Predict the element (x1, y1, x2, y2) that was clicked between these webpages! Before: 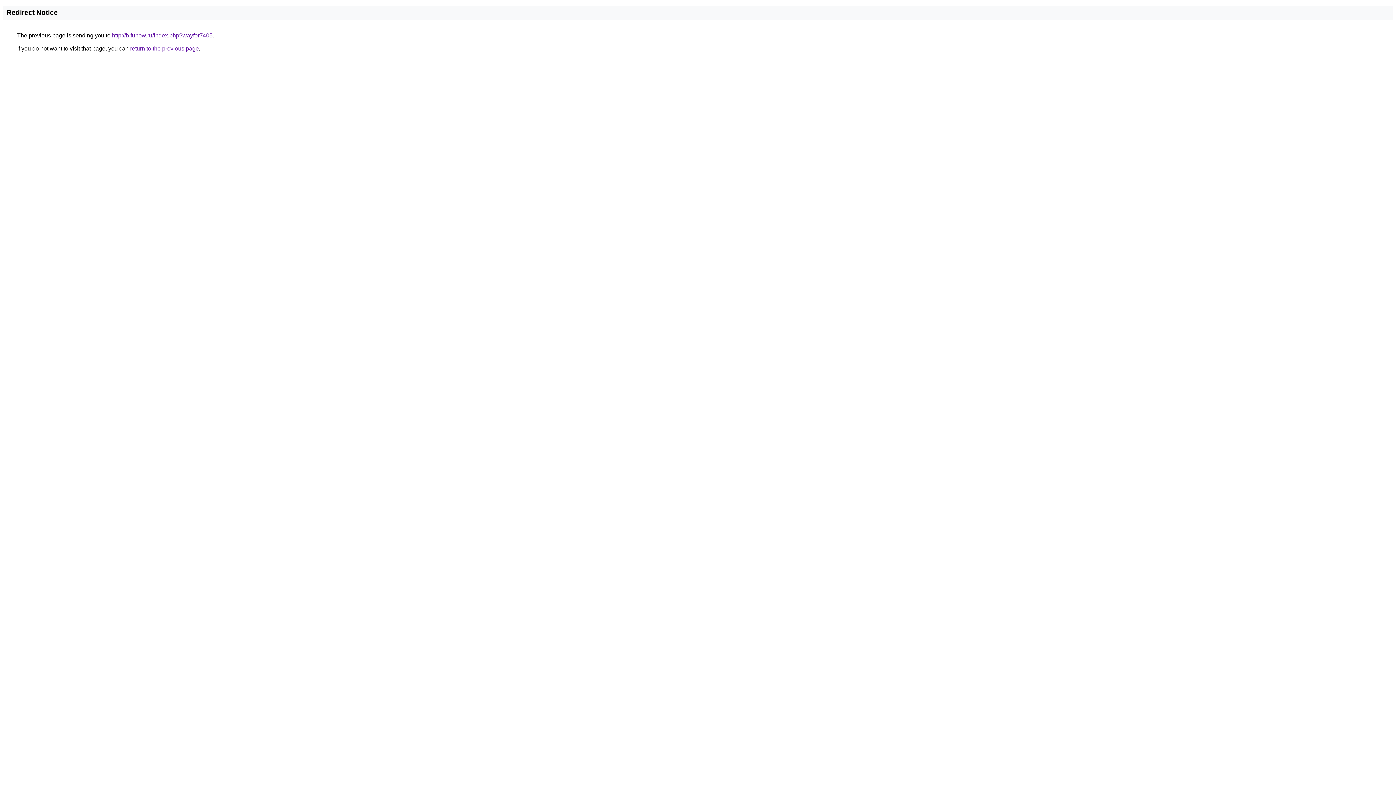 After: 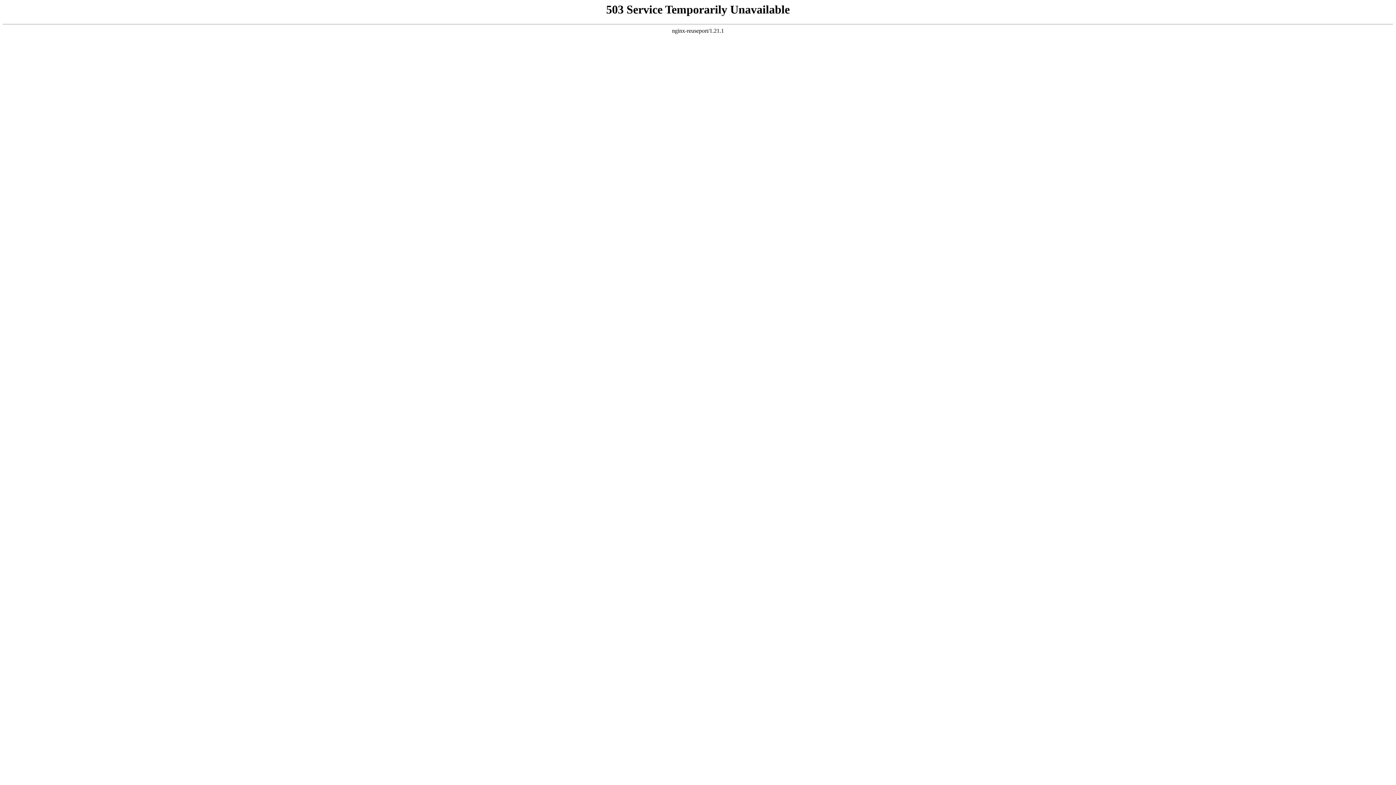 Action: label: http://b.funow.ru/index.php?wayfor7405 bbox: (112, 32, 212, 38)